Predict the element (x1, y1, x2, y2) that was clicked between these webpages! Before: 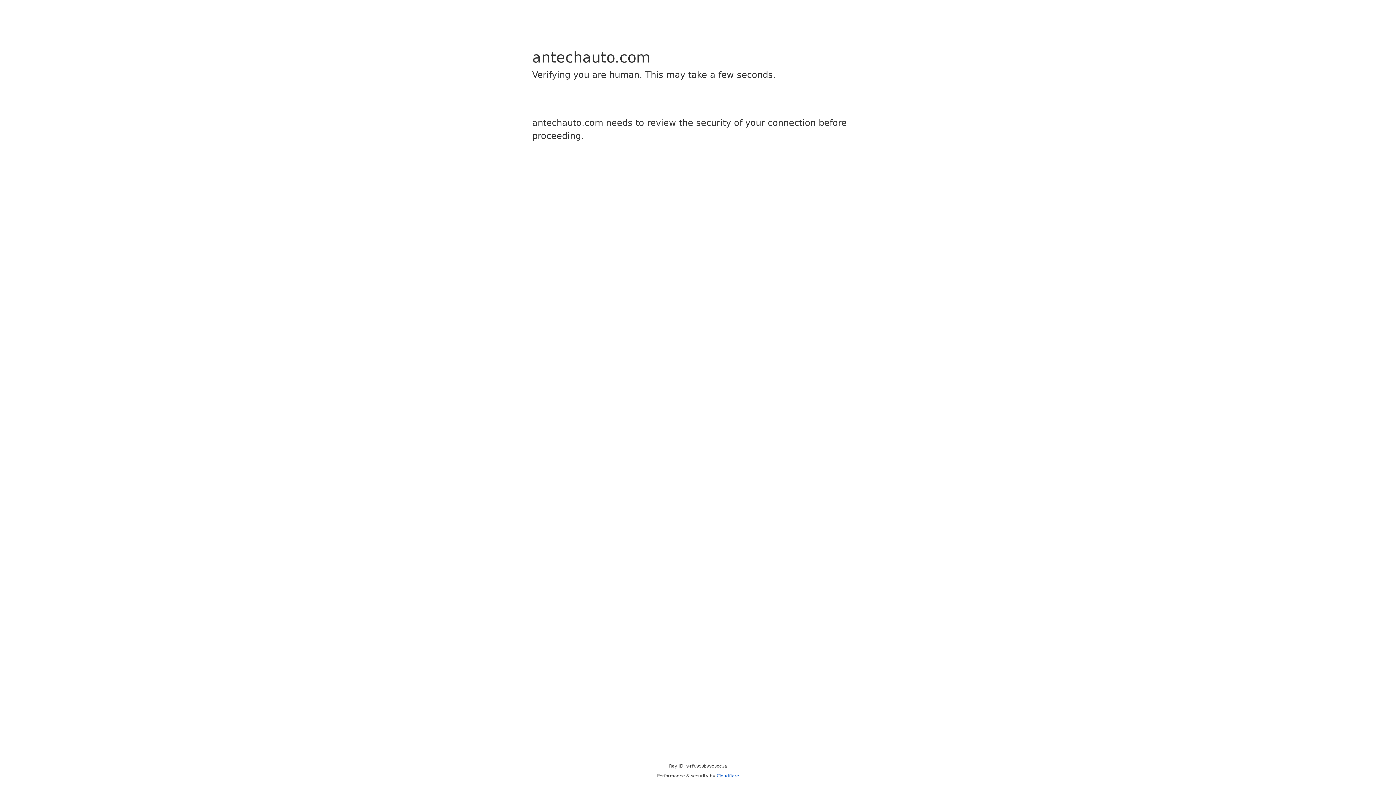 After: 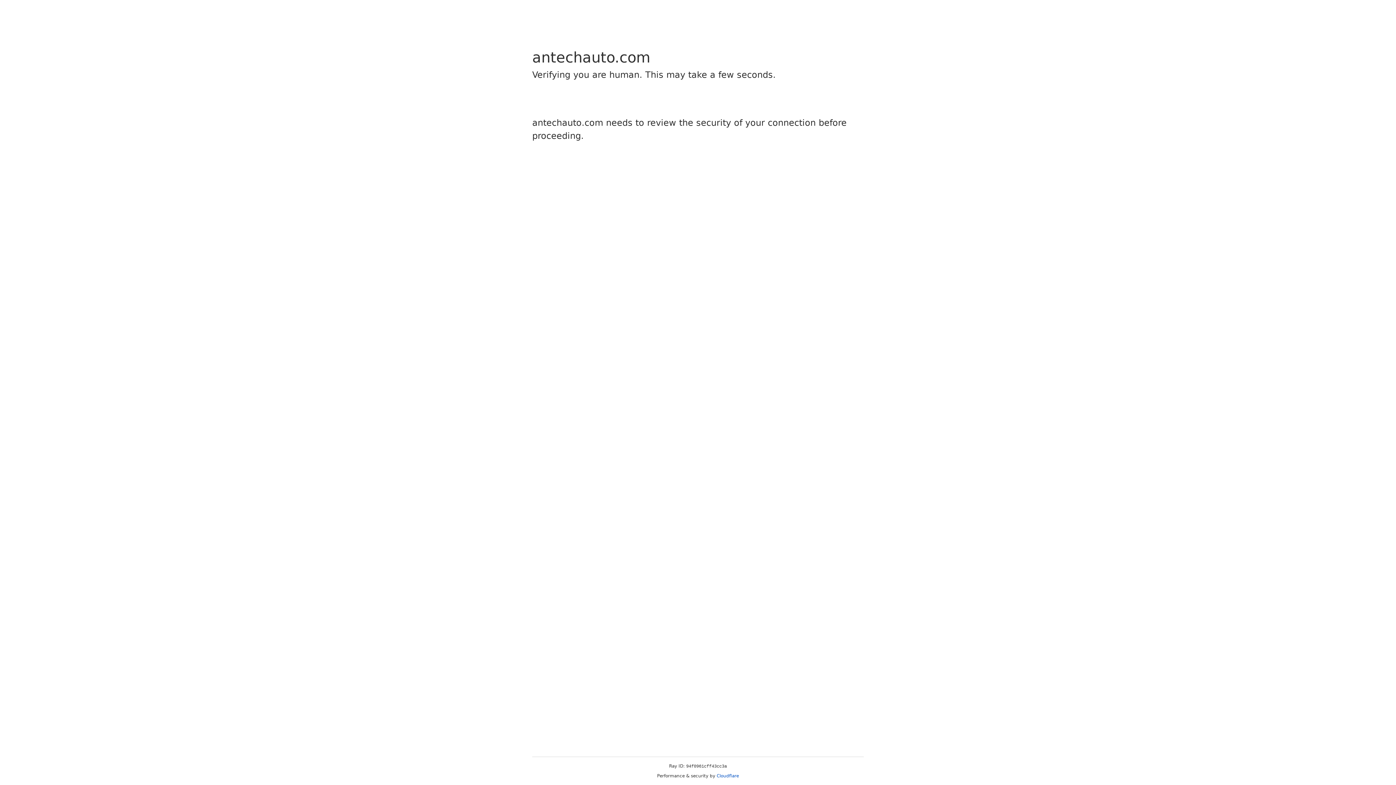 Action: label: Cloudflare bbox: (716, 773, 739, 778)